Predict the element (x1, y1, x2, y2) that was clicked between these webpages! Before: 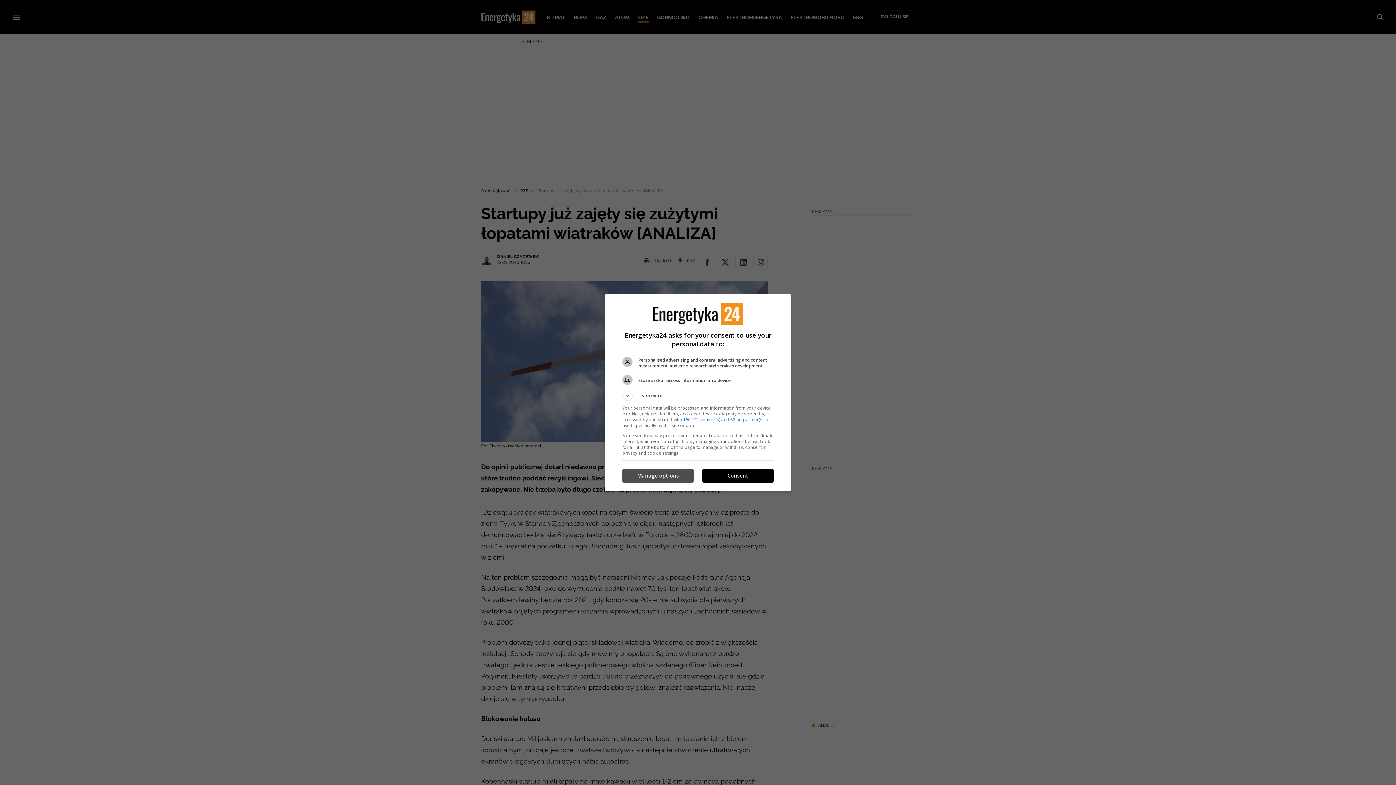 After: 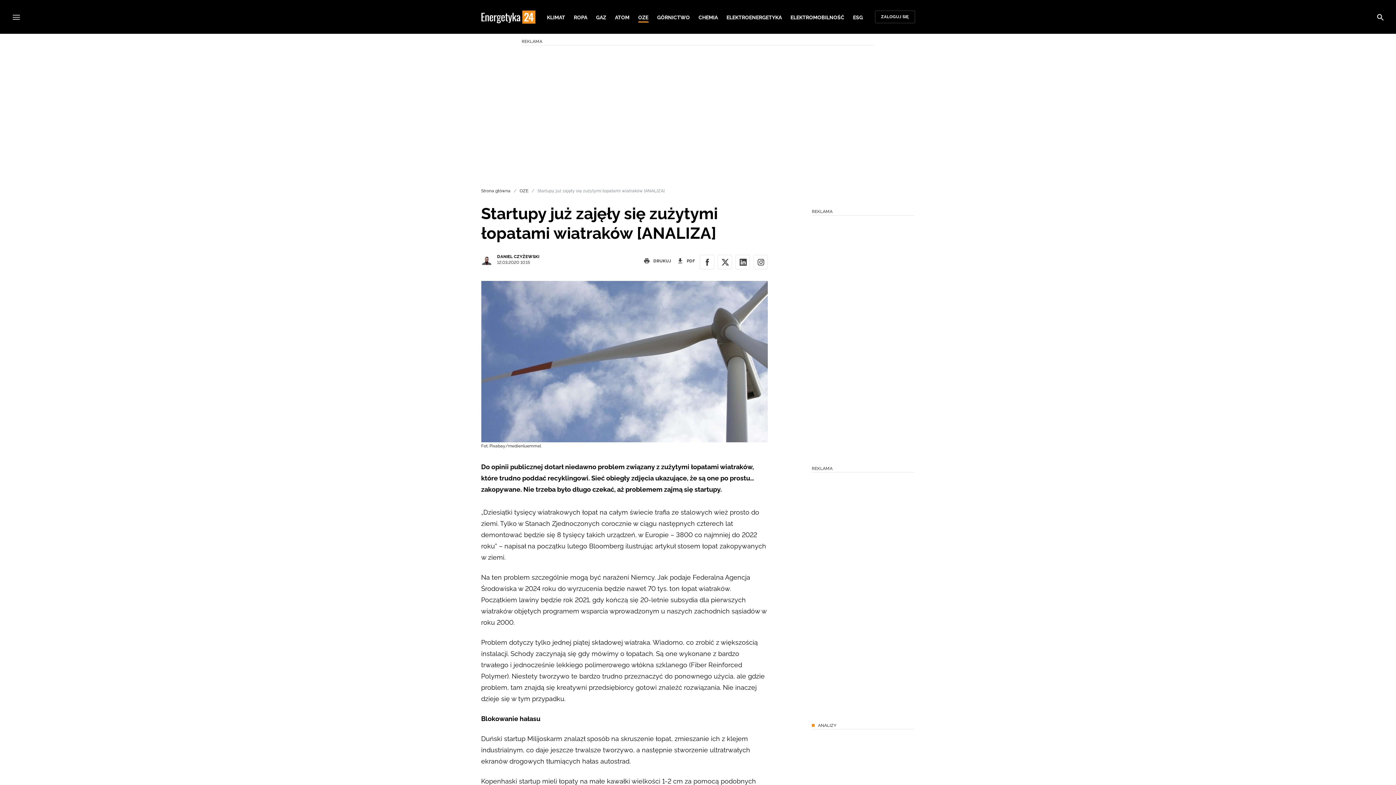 Action: label: Consent bbox: (702, 469, 773, 482)